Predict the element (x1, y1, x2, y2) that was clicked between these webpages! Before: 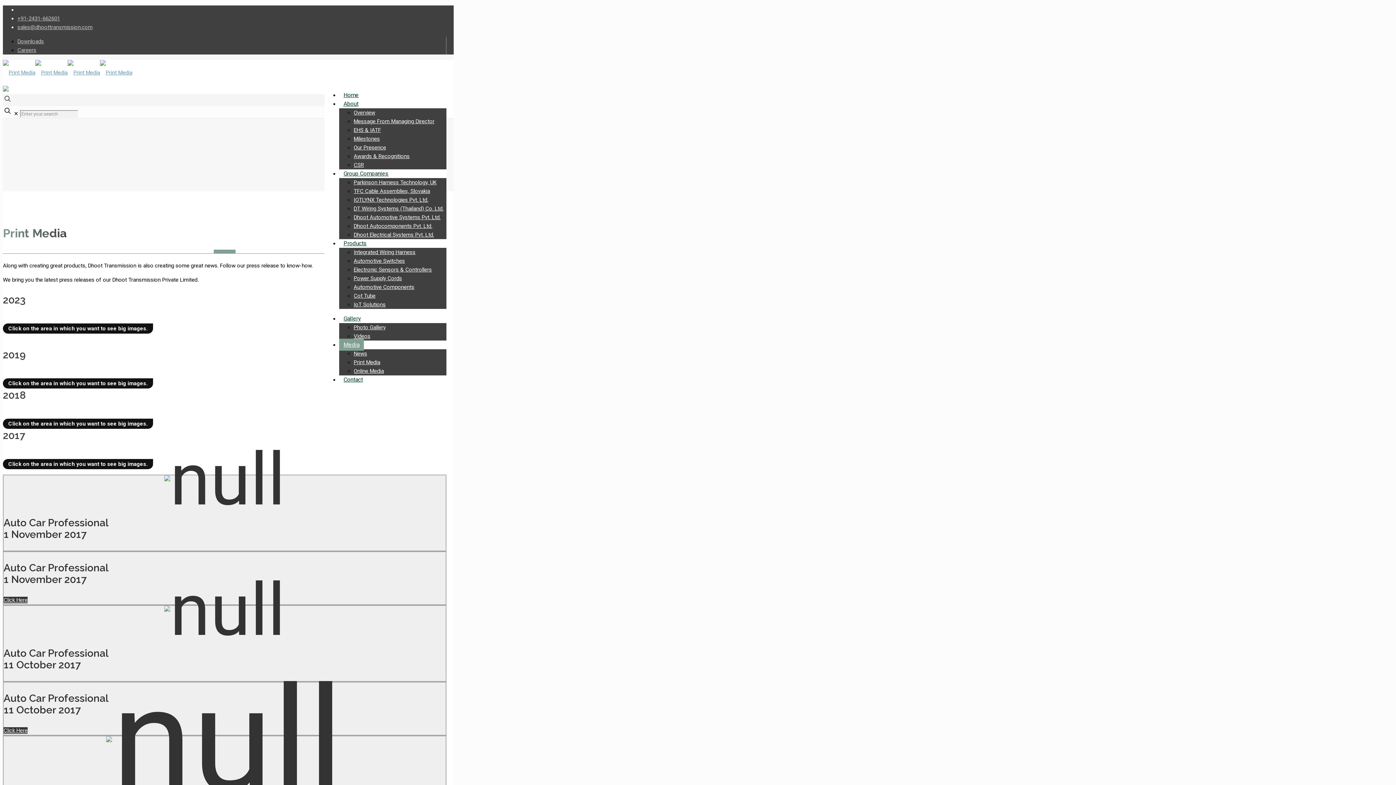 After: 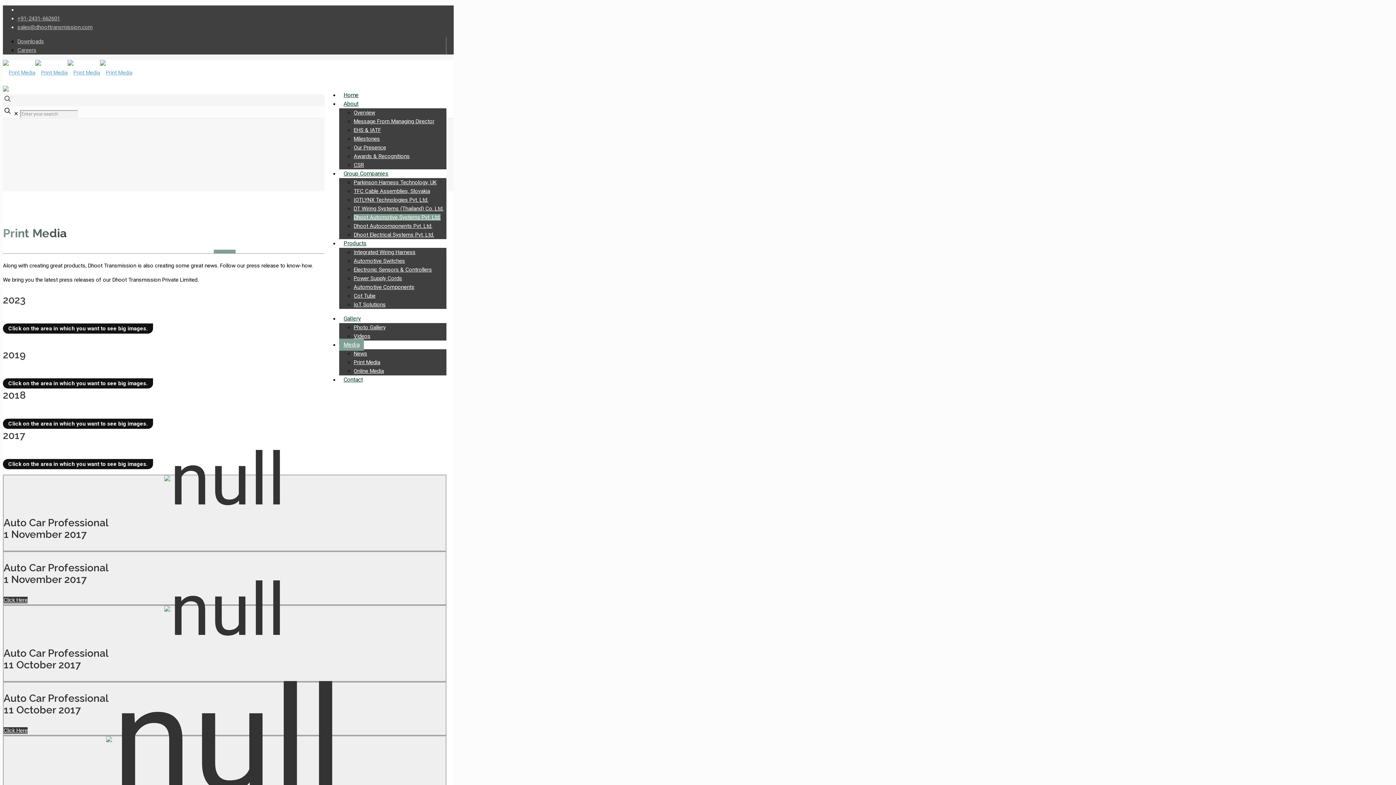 Action: bbox: (353, 214, 440, 220) label: Dhoot Automotive Systems Pvt. Ltd.